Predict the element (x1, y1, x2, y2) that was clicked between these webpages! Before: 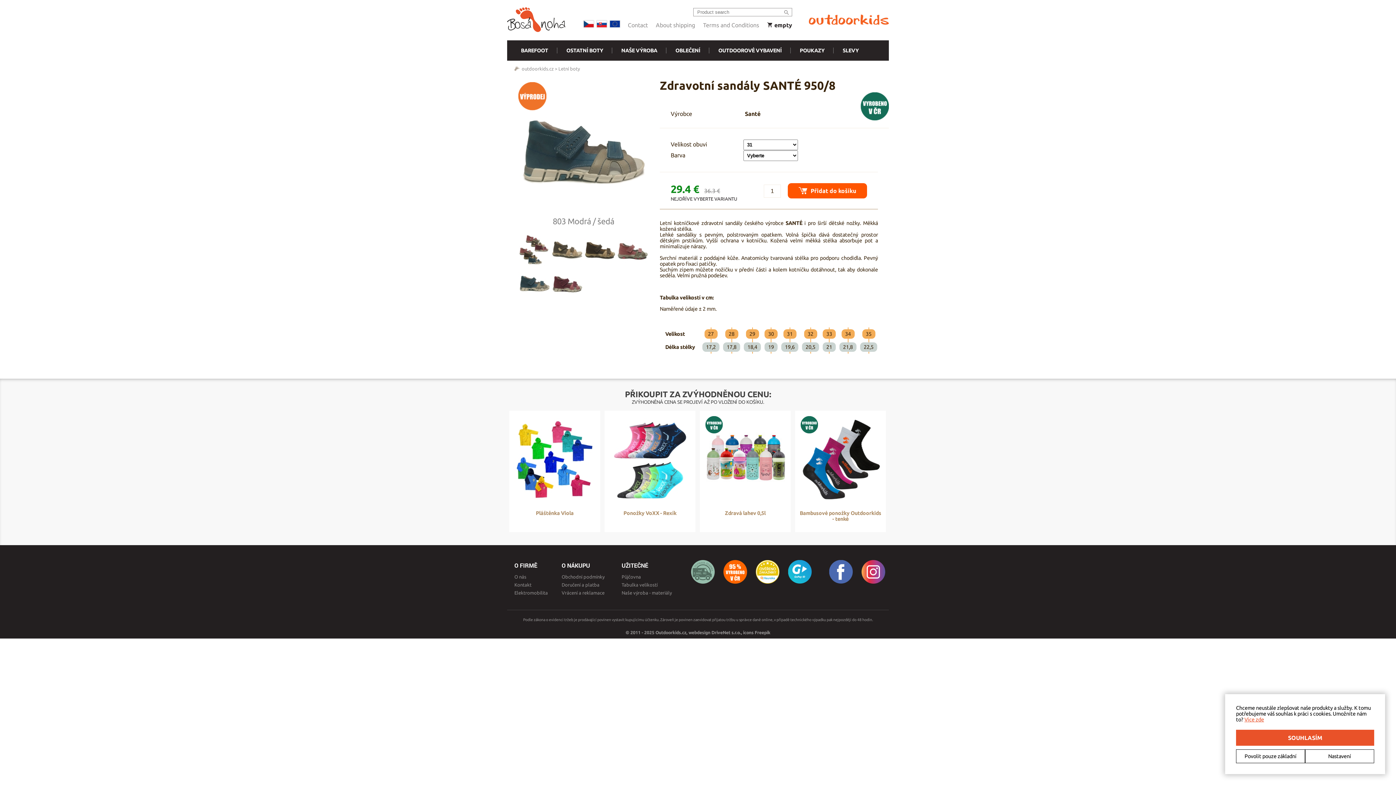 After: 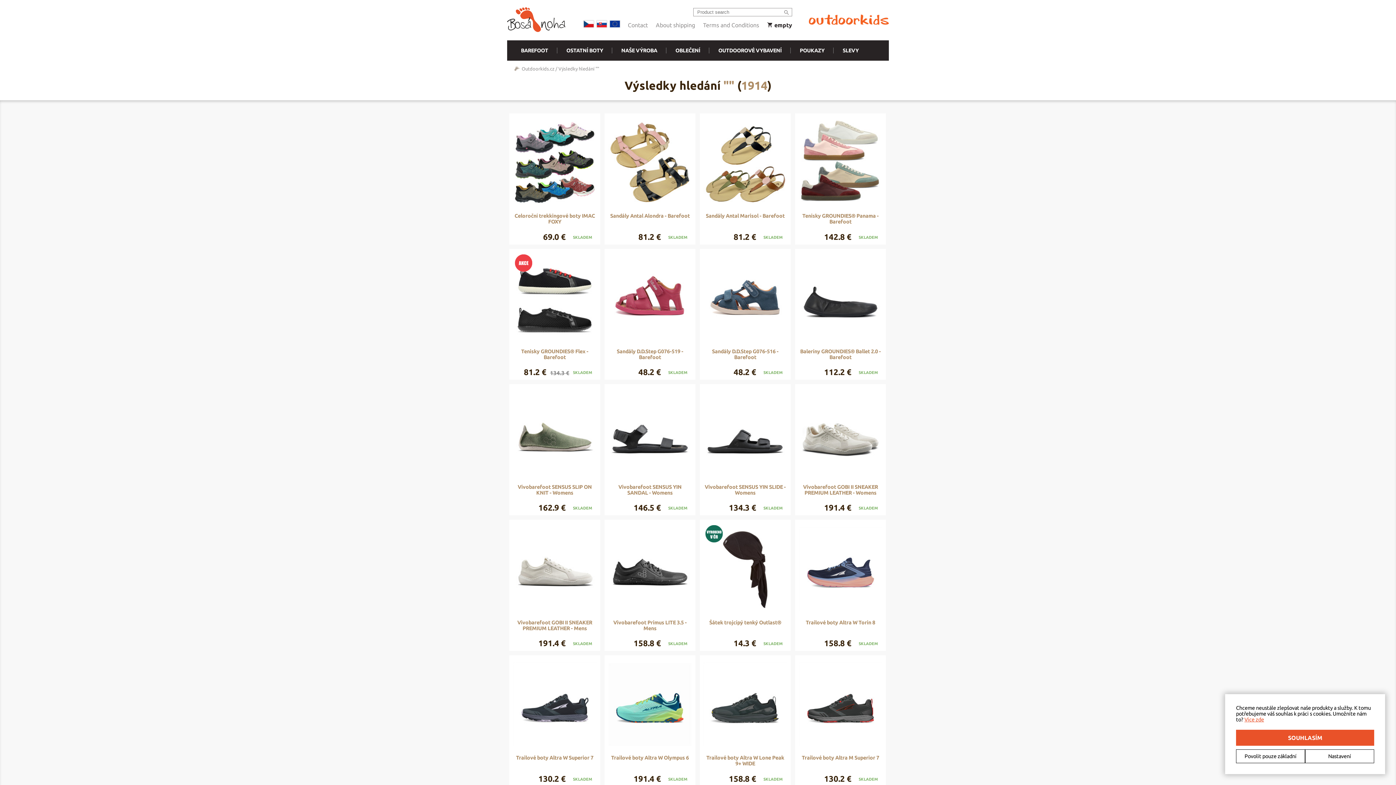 Action: bbox: (783, 8, 790, 15)